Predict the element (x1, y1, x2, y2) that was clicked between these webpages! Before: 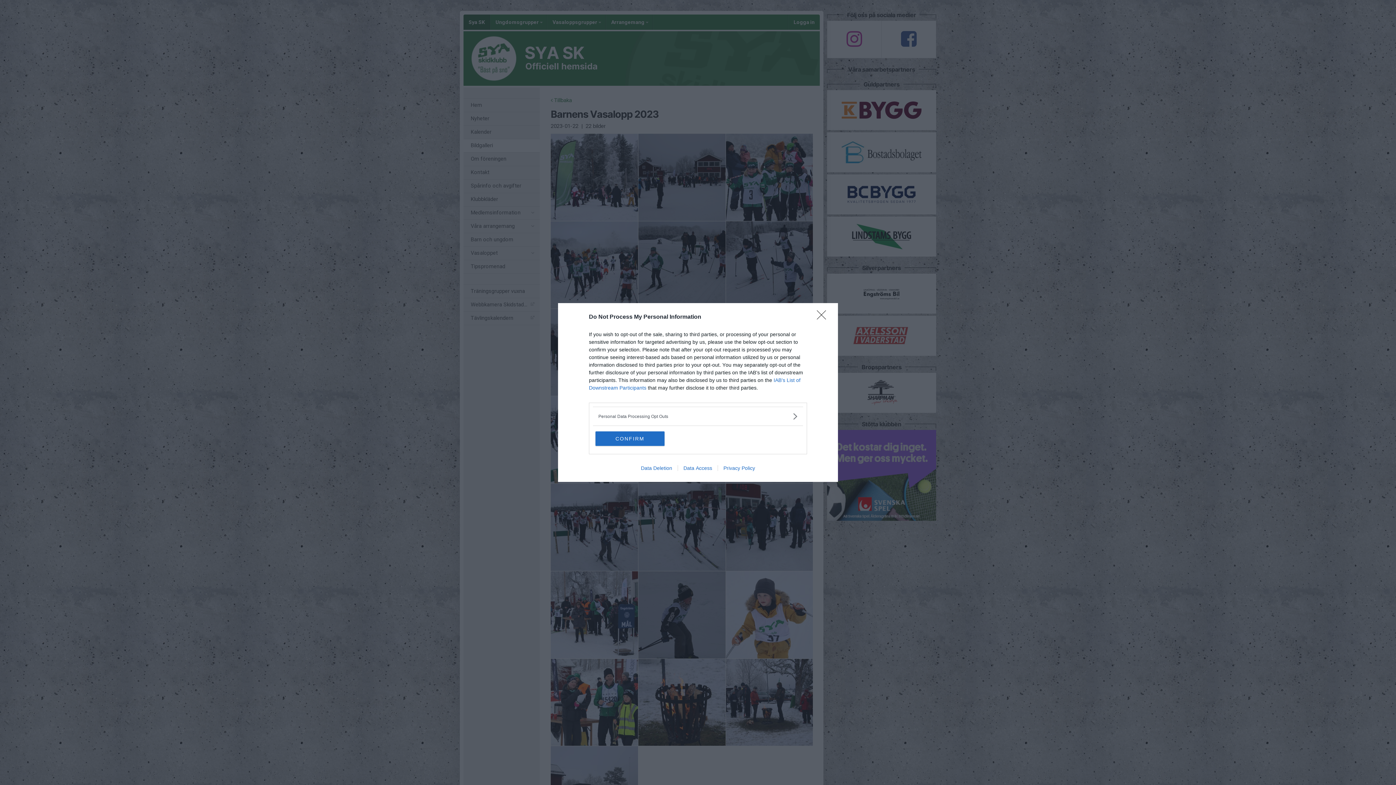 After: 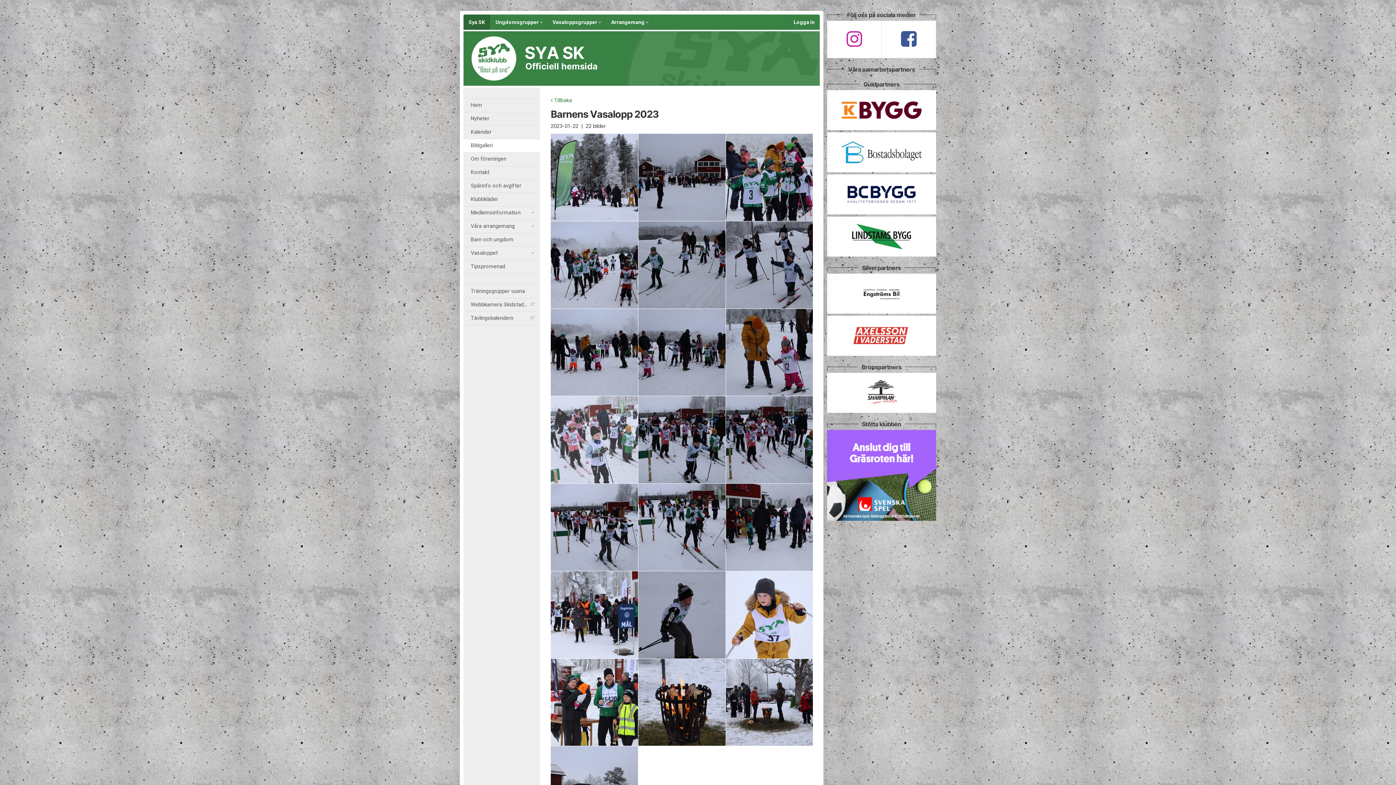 Action: label: CONFIRM bbox: (595, 431, 664, 446)